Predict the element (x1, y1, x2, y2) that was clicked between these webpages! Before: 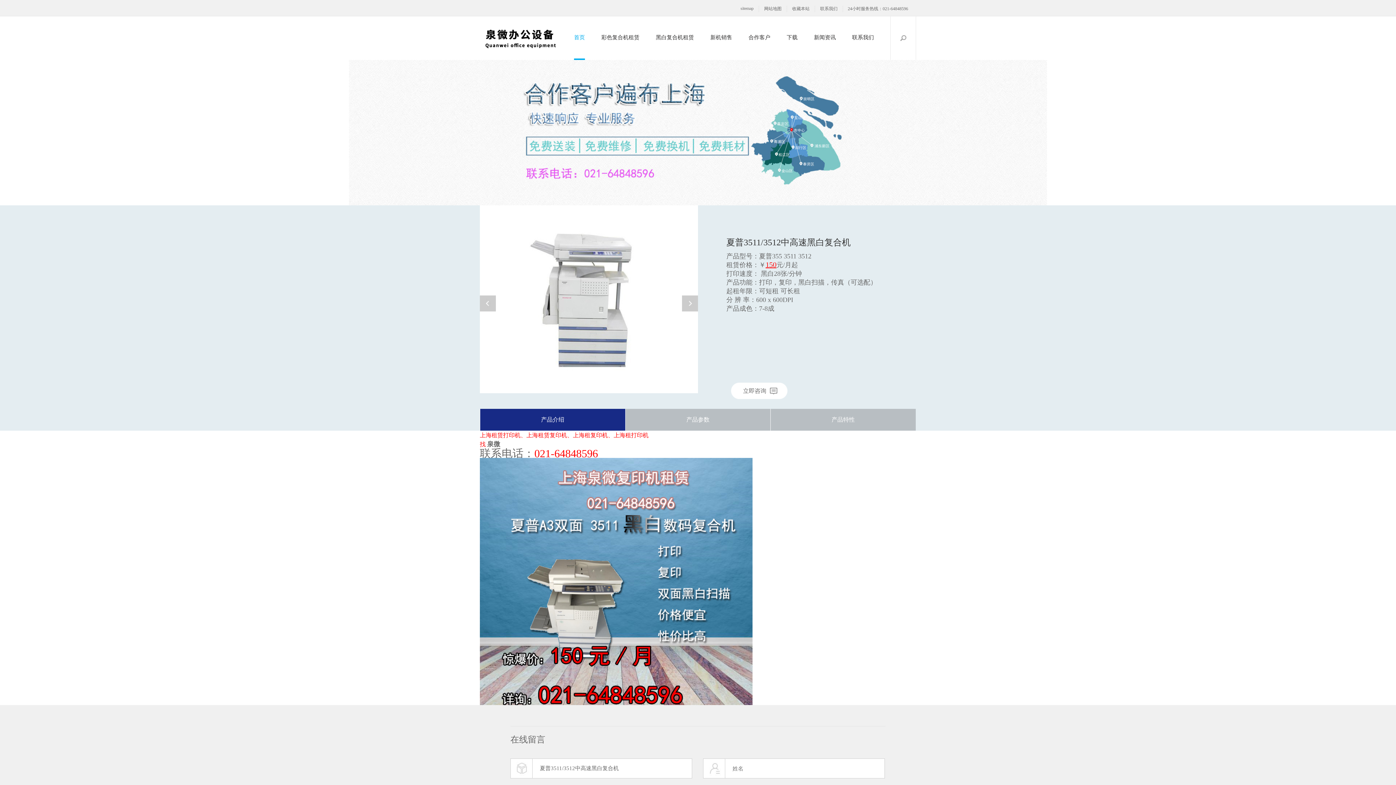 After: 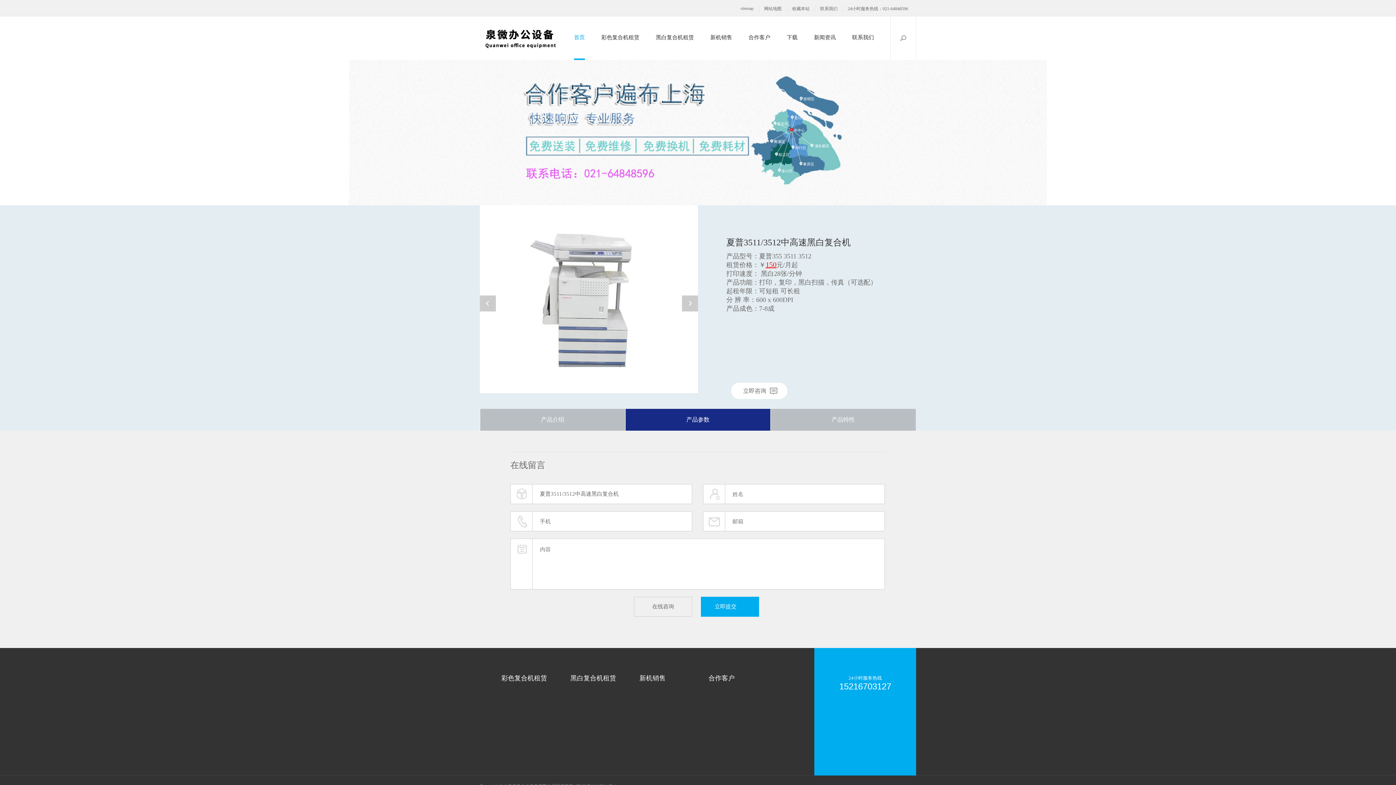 Action: bbox: (625, 409, 770, 430) label: 产品参数